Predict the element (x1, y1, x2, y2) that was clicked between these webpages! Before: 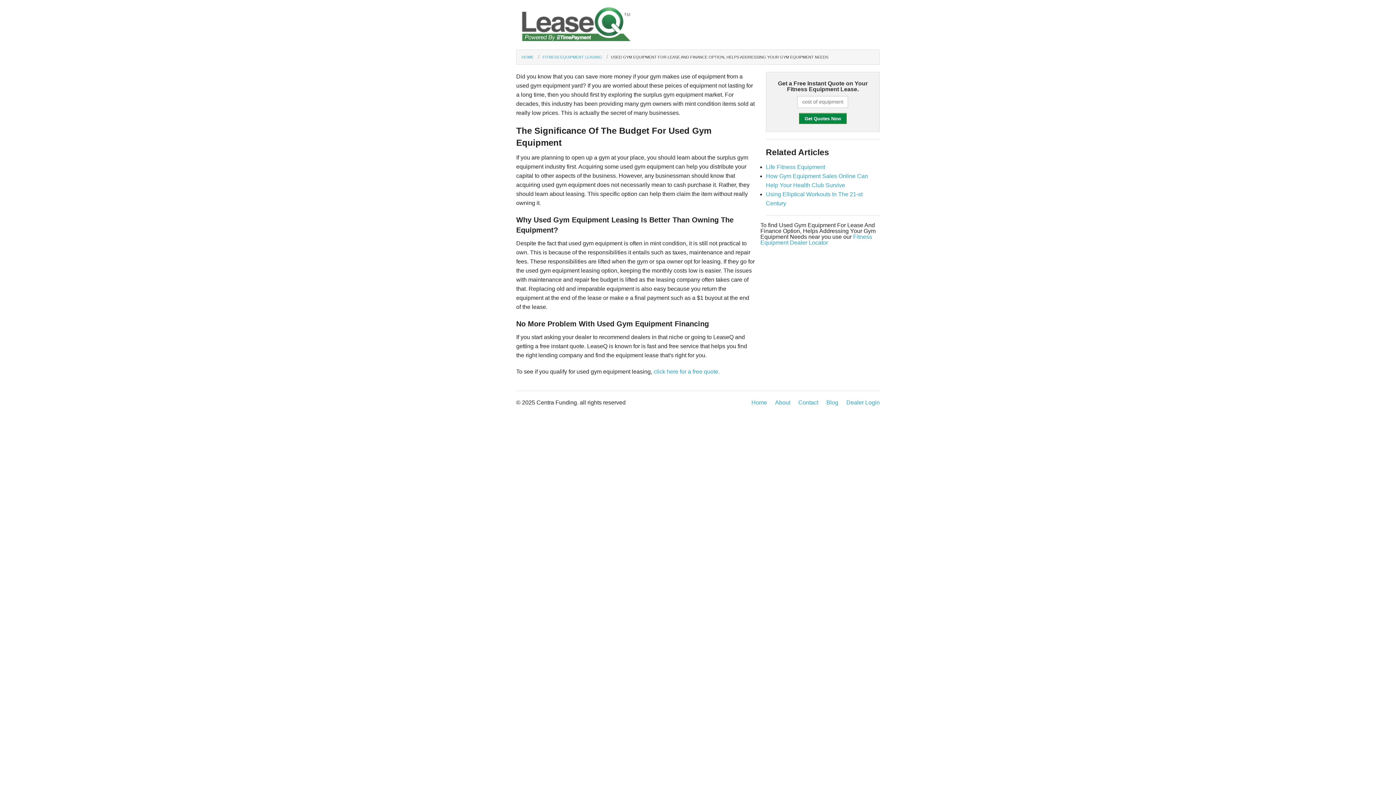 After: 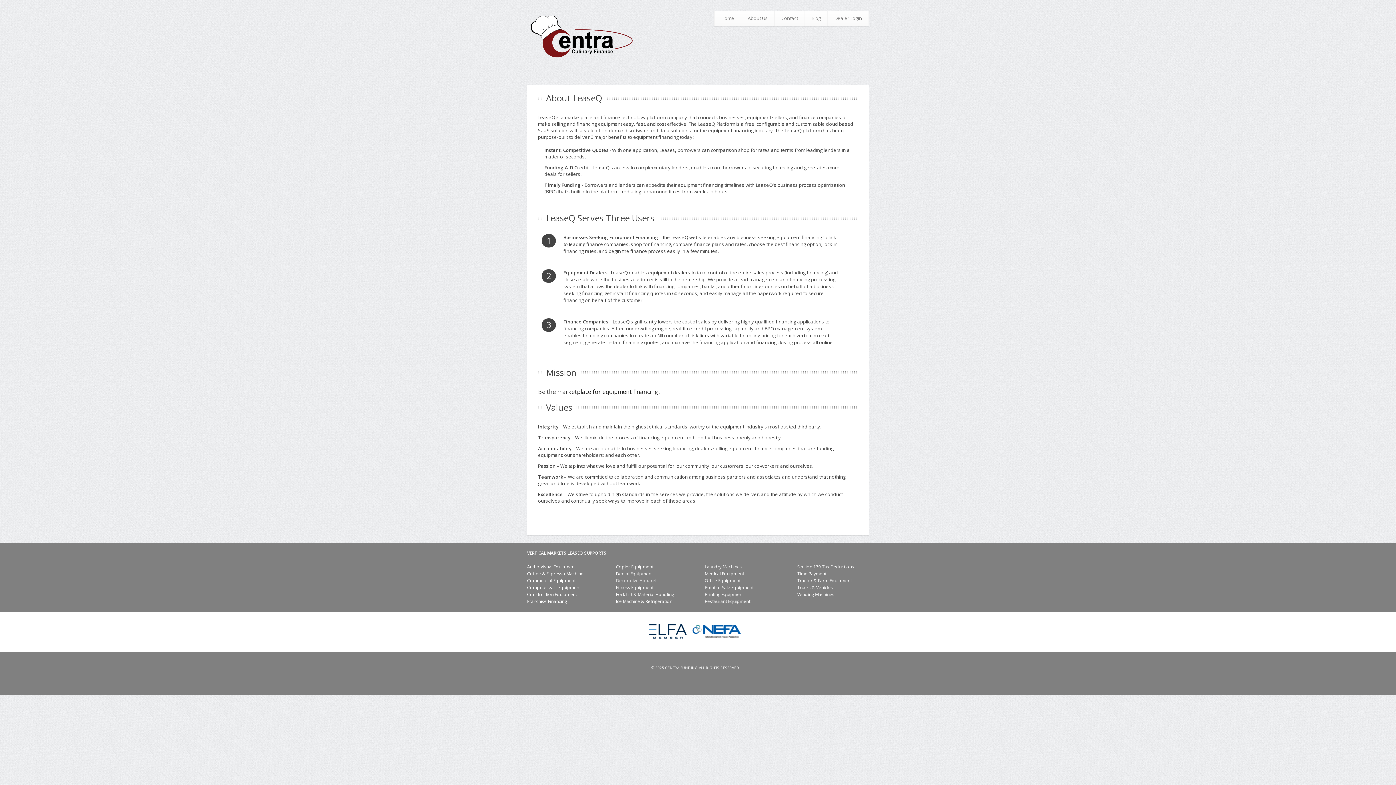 Action: label: About bbox: (775, 398, 790, 407)